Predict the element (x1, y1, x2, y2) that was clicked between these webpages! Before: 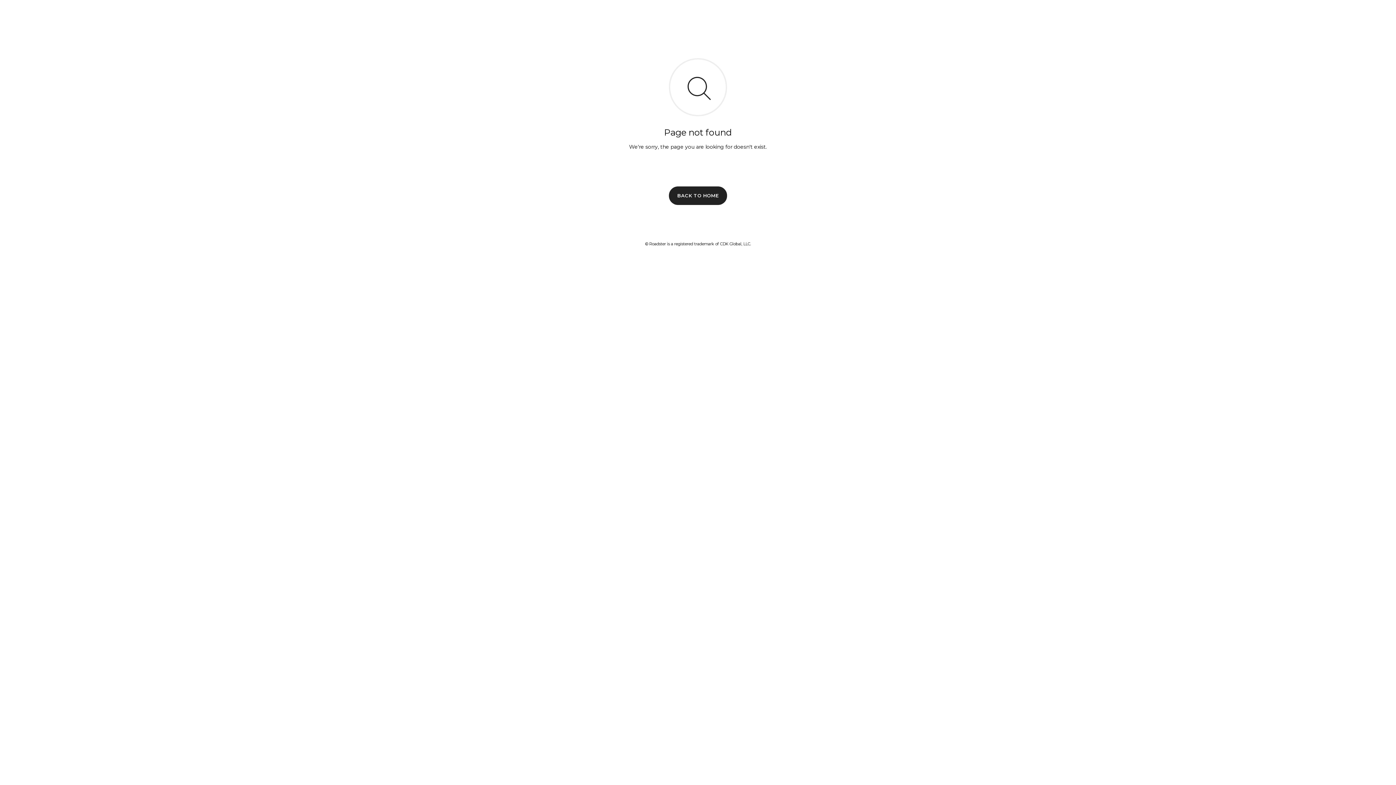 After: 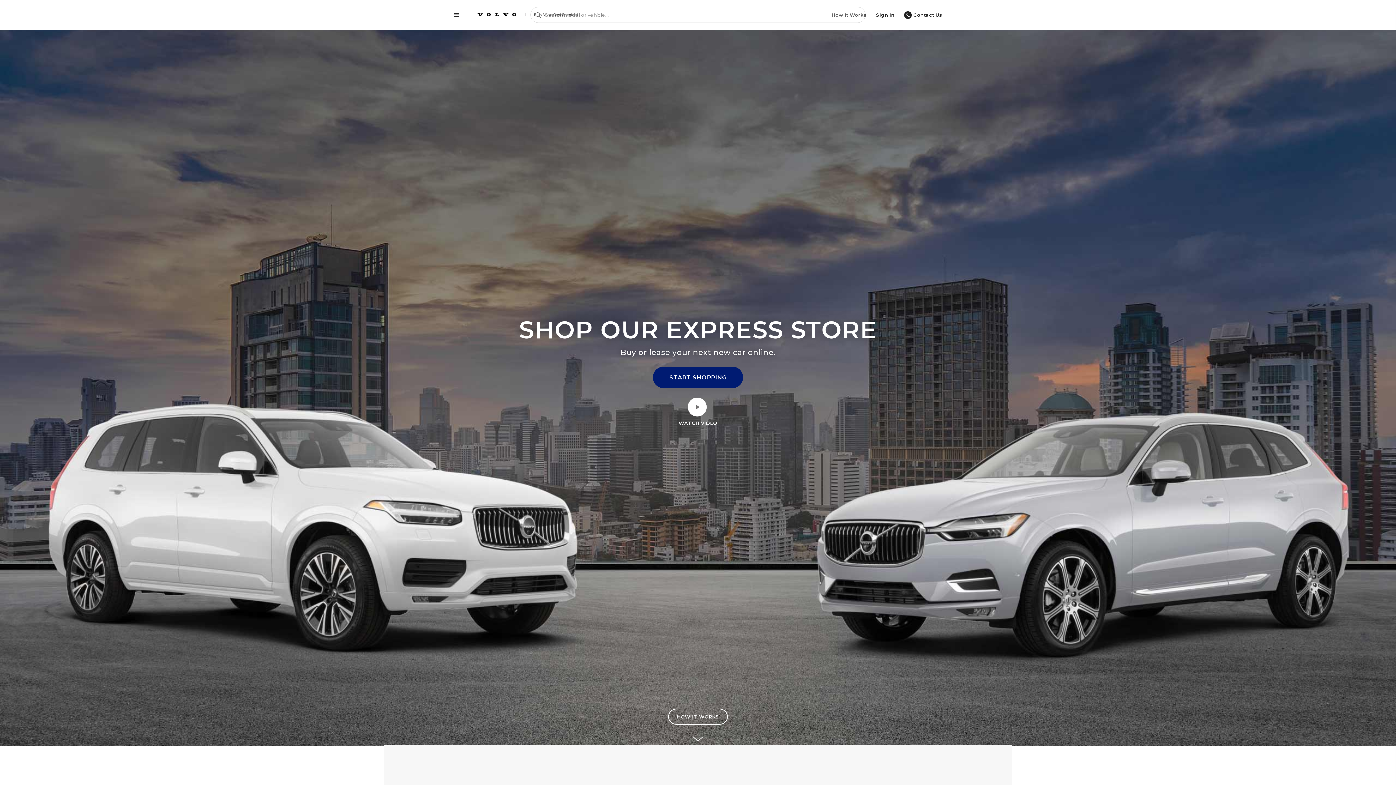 Action: label: BACK TO HOME bbox: (669, 186, 727, 204)